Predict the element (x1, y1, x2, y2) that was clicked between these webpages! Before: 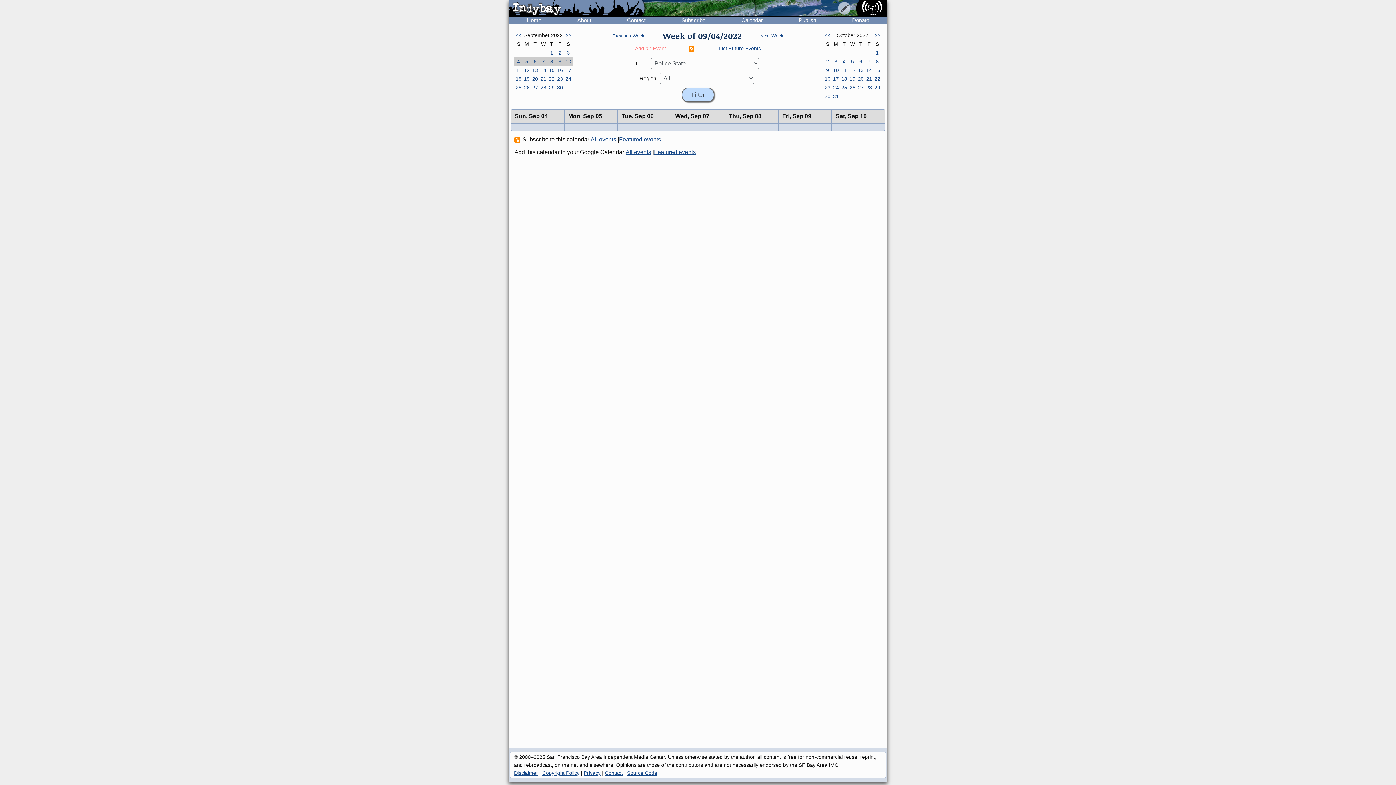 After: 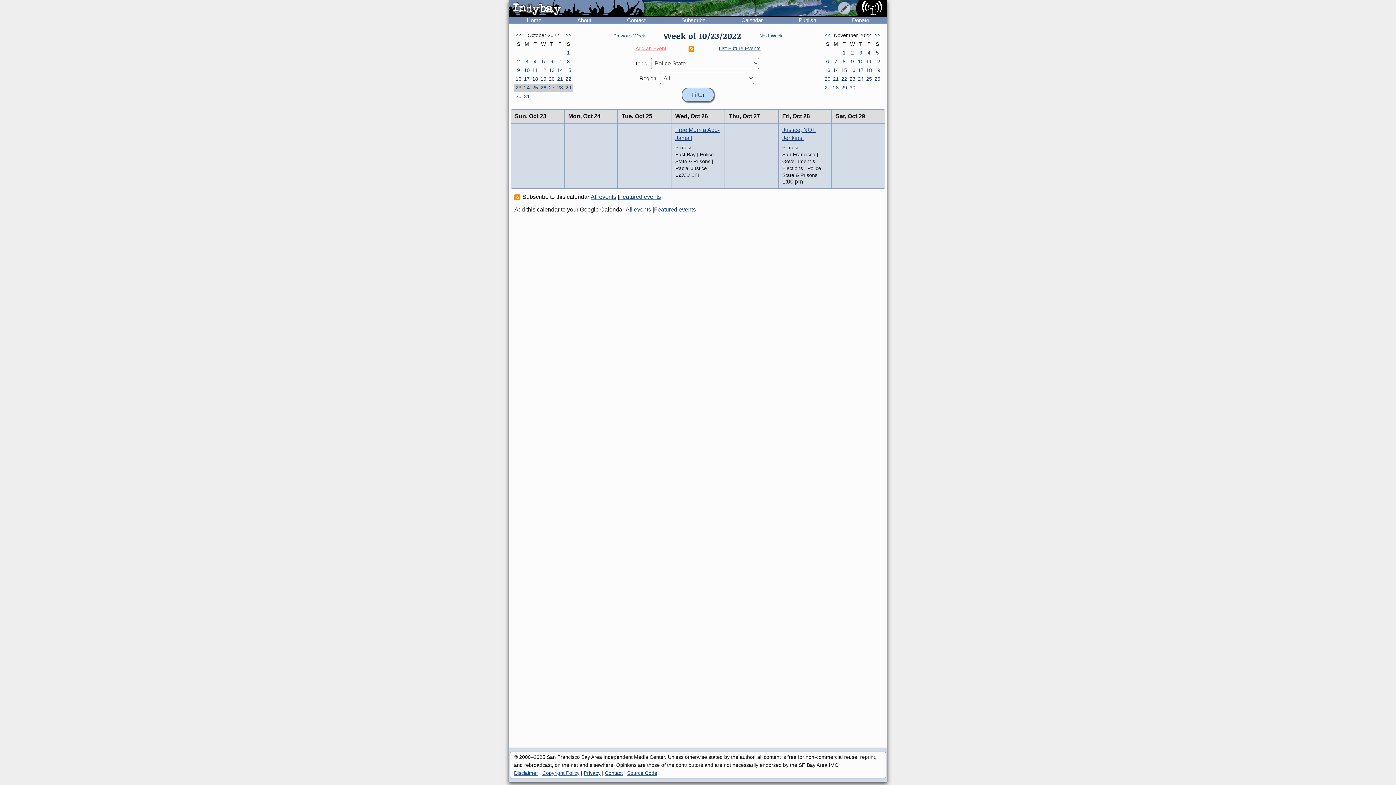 Action: bbox: (831, 83, 840, 92) label: 24